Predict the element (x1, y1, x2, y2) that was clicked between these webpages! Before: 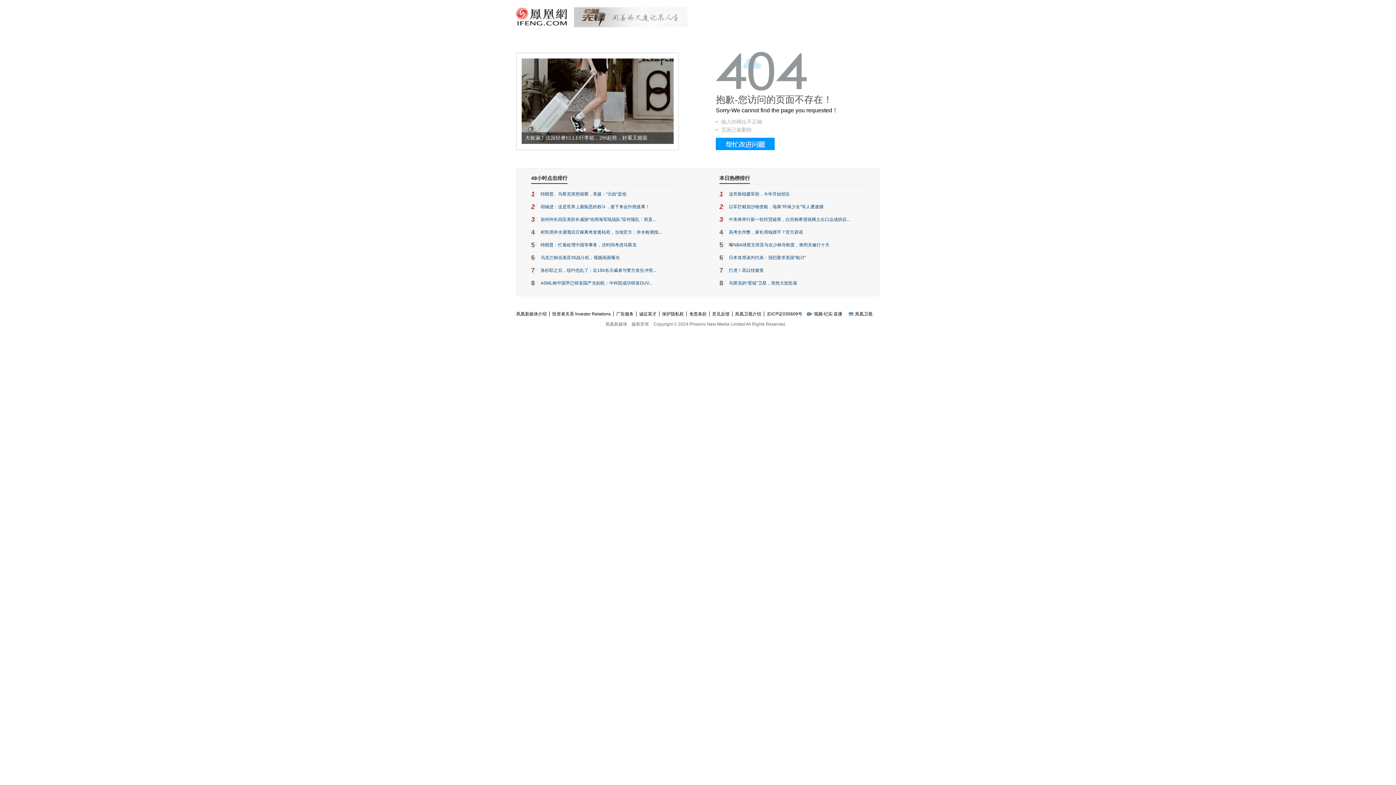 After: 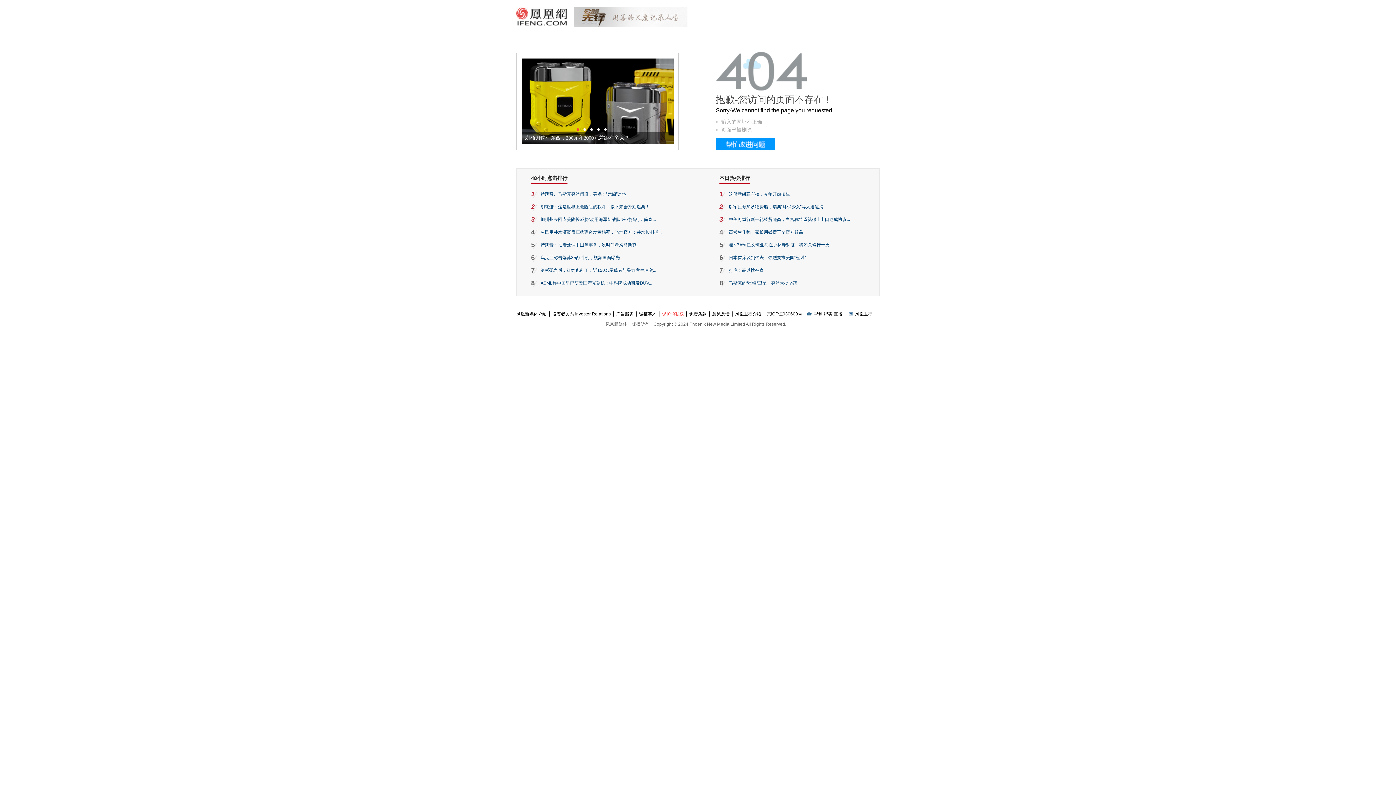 Action: label: 保护隐私权 bbox: (659, 311, 686, 316)